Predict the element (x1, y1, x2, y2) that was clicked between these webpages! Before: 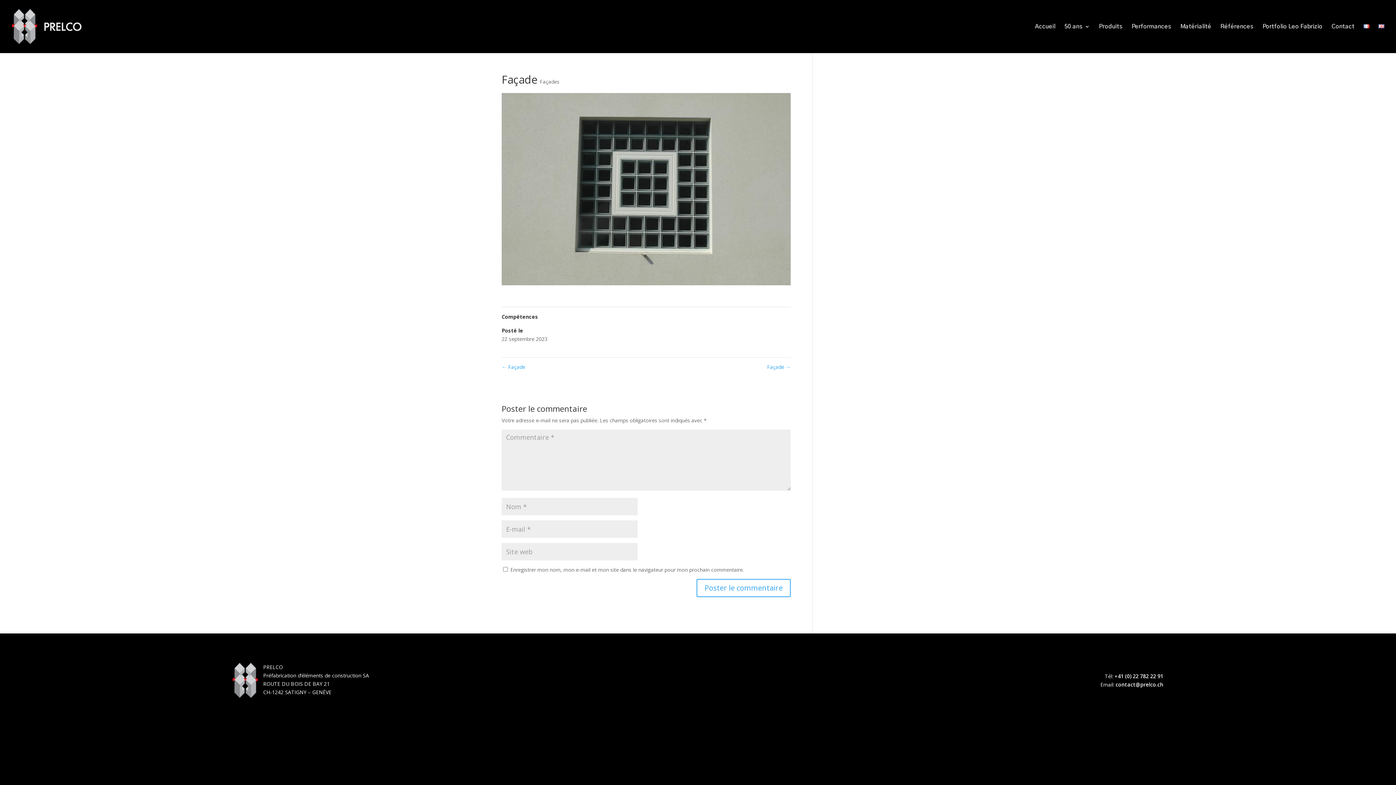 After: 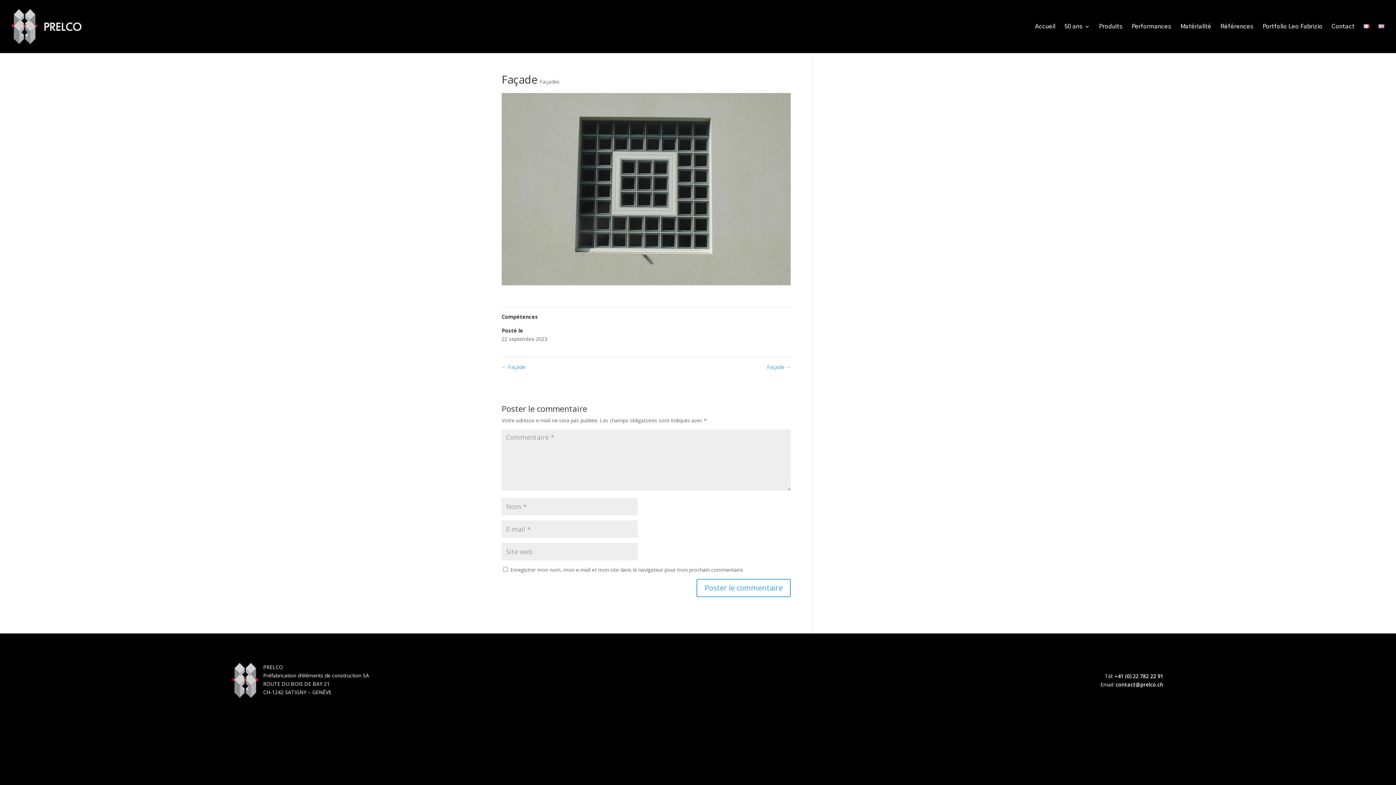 Action: label: +41 (0) 22 782 22 91 bbox: (1114, 673, 1163, 680)